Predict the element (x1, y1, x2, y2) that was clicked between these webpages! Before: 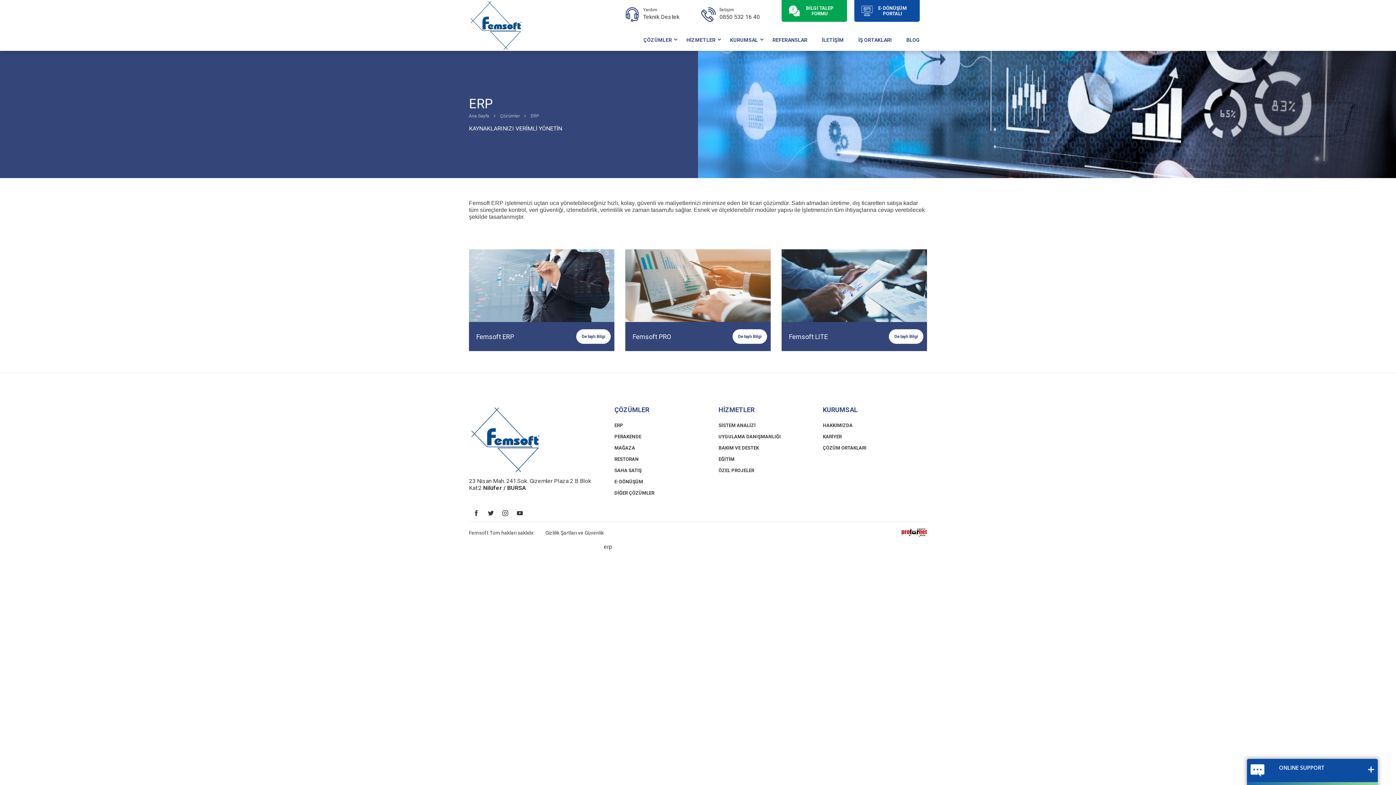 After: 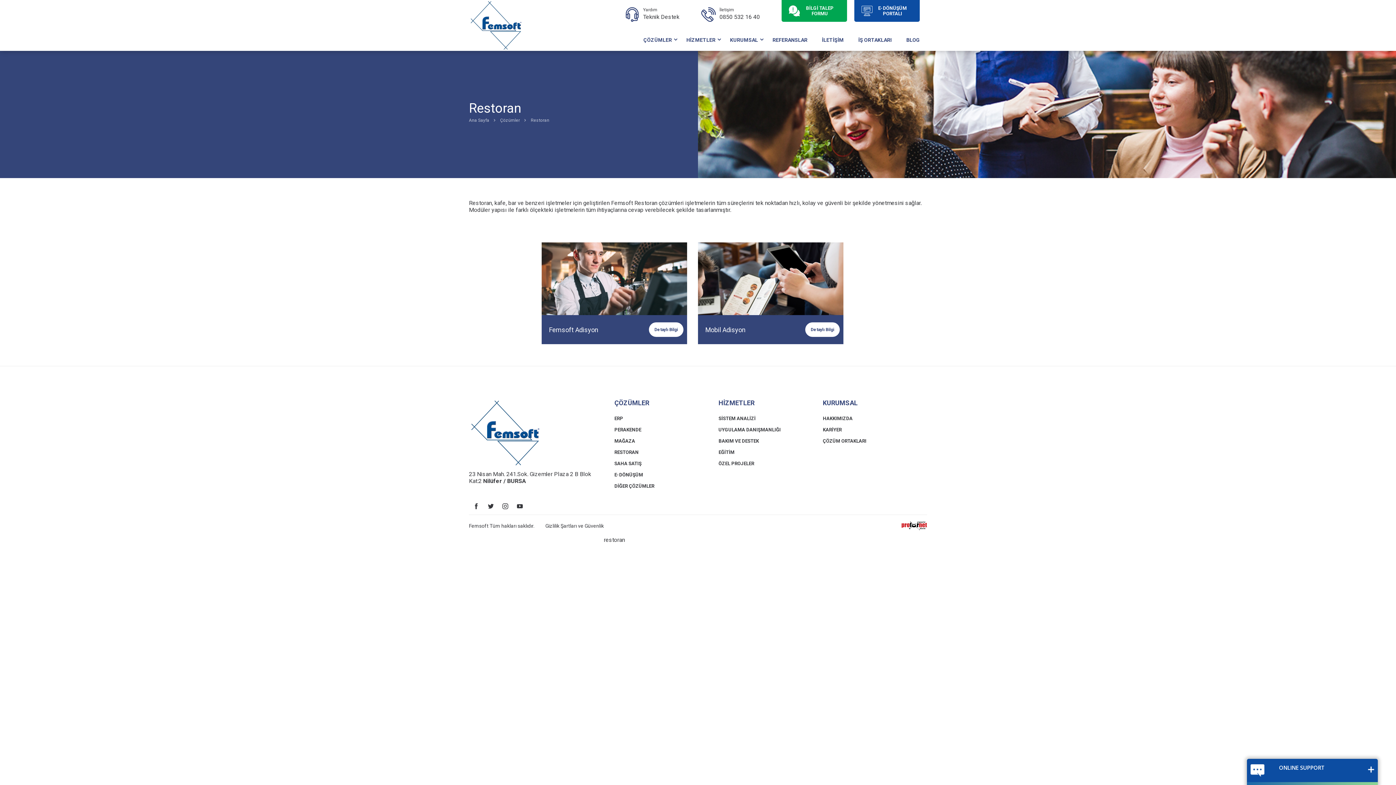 Action: bbox: (614, 456, 638, 462) label: RESTORAN